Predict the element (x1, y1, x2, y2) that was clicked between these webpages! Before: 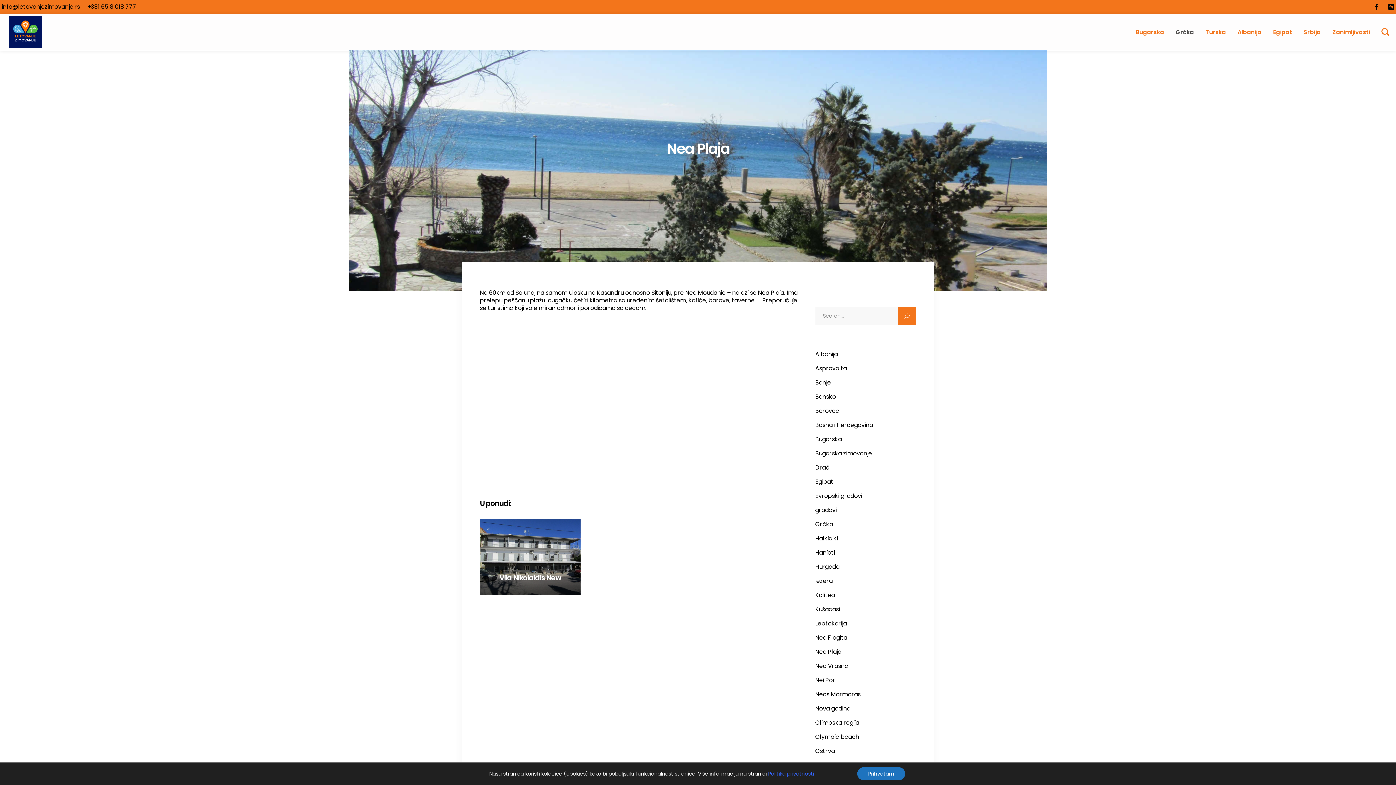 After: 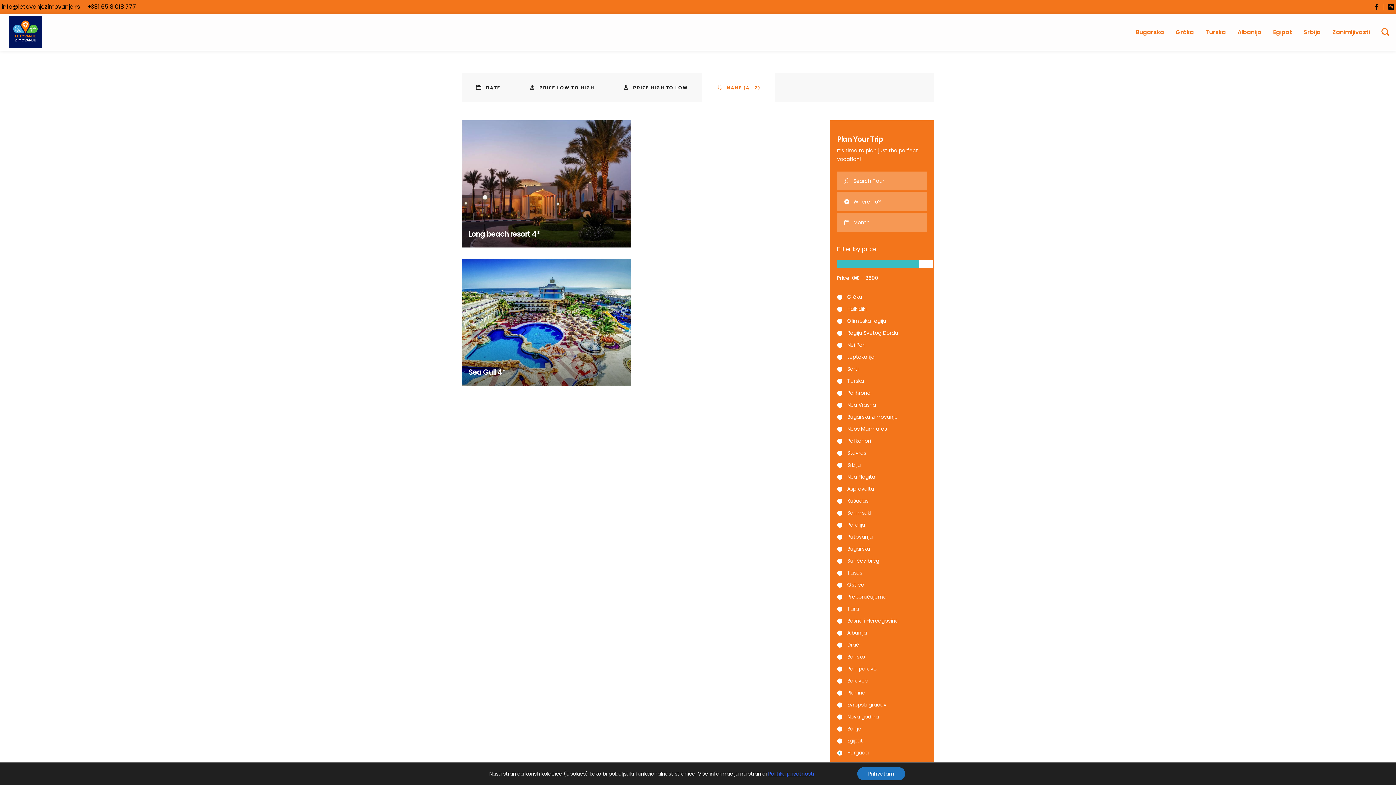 Action: label: Hurgada bbox: (815, 562, 839, 571)